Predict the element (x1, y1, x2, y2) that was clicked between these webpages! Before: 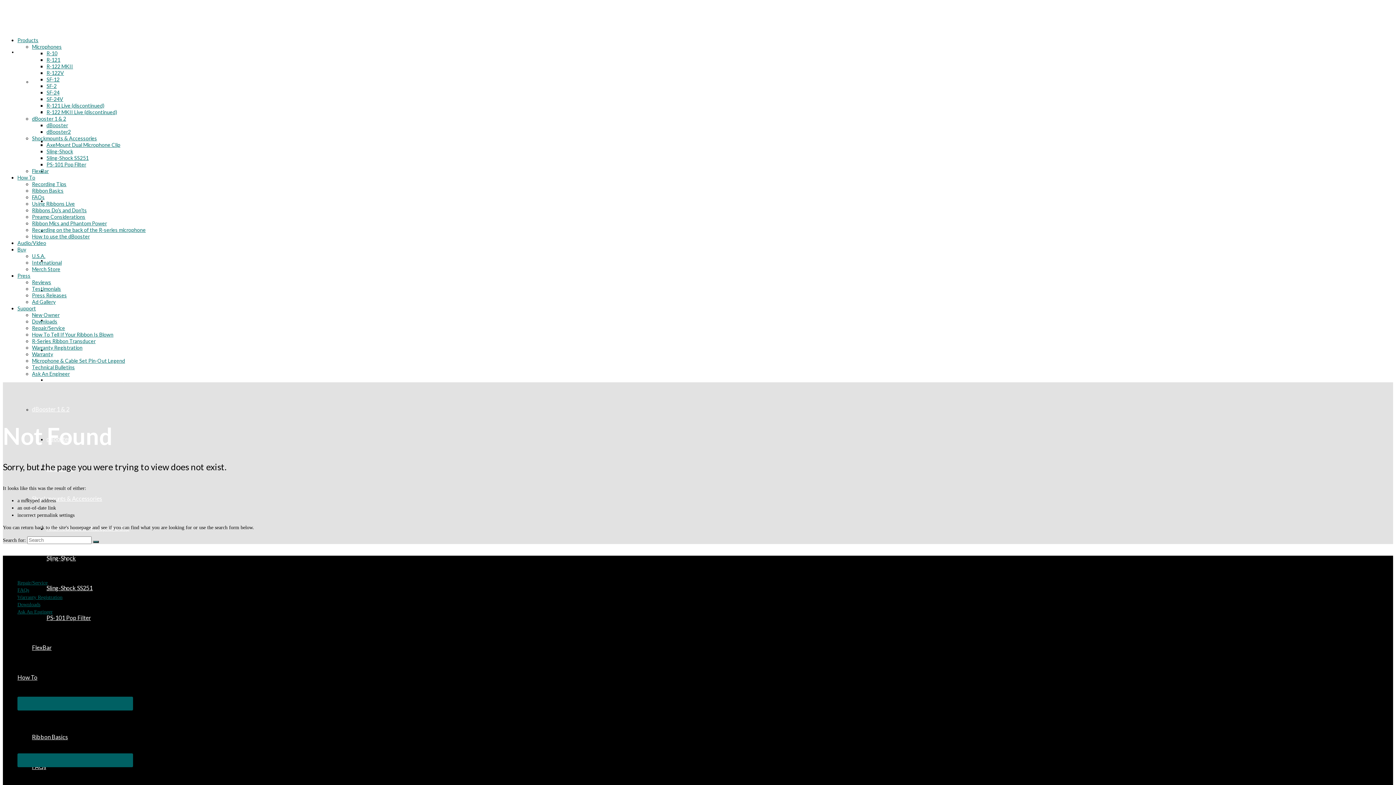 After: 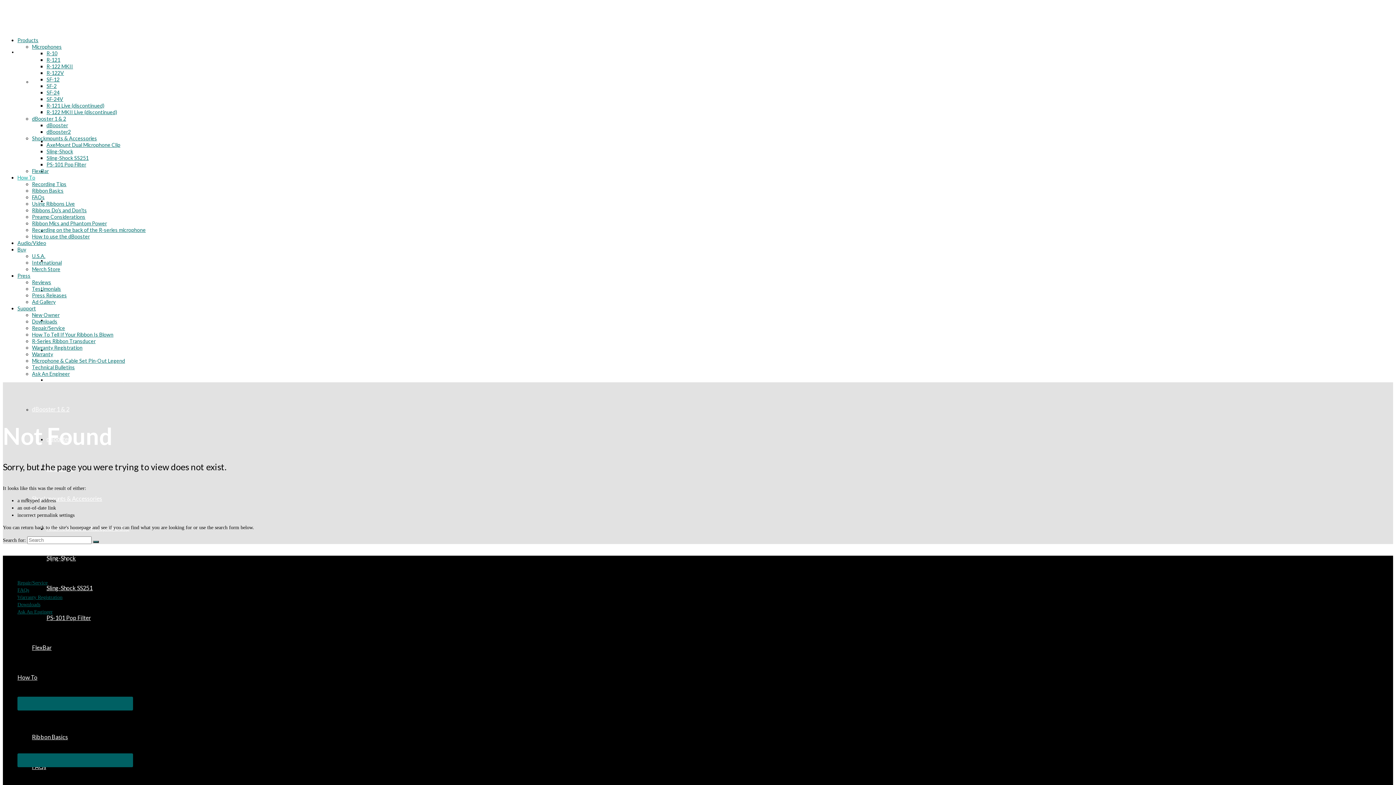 Action: bbox: (17, 174, 35, 180) label: How To